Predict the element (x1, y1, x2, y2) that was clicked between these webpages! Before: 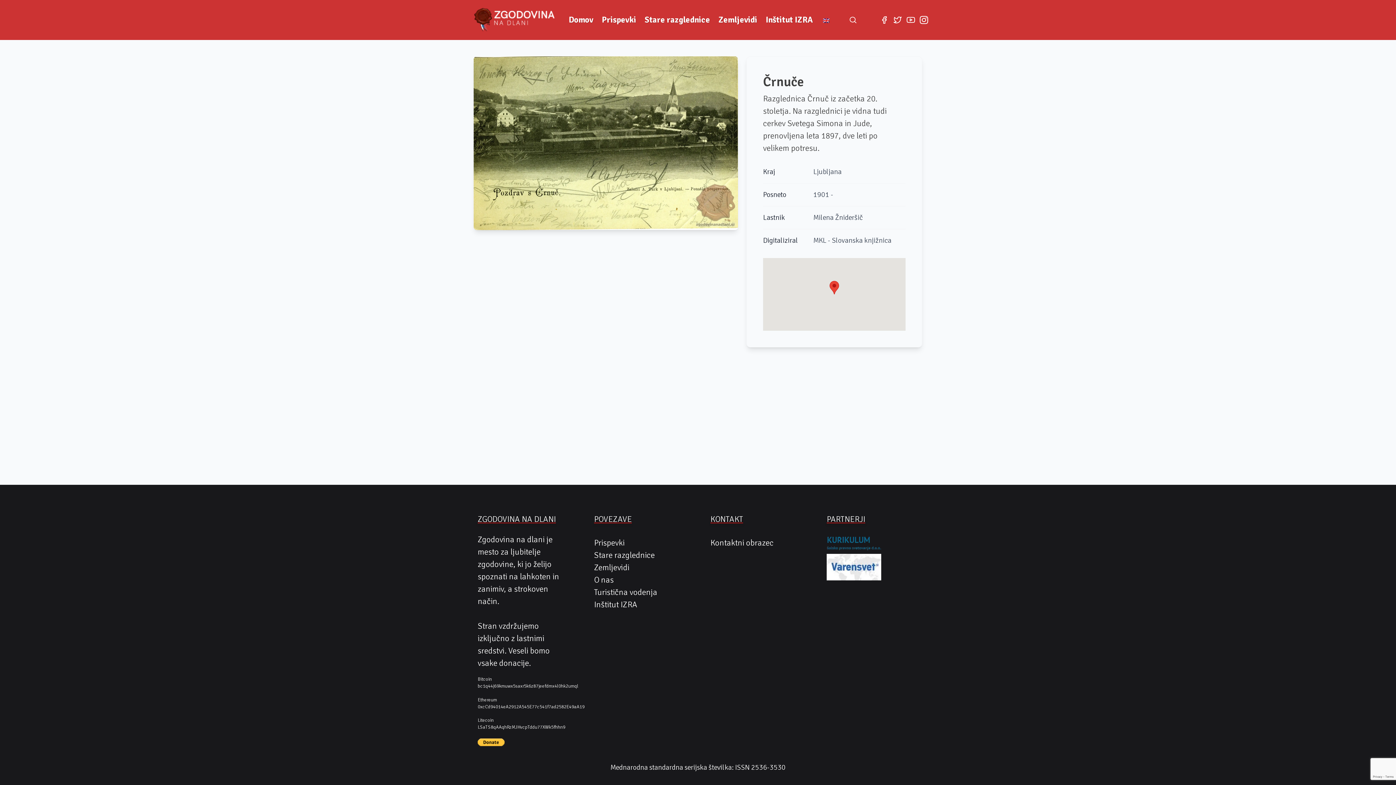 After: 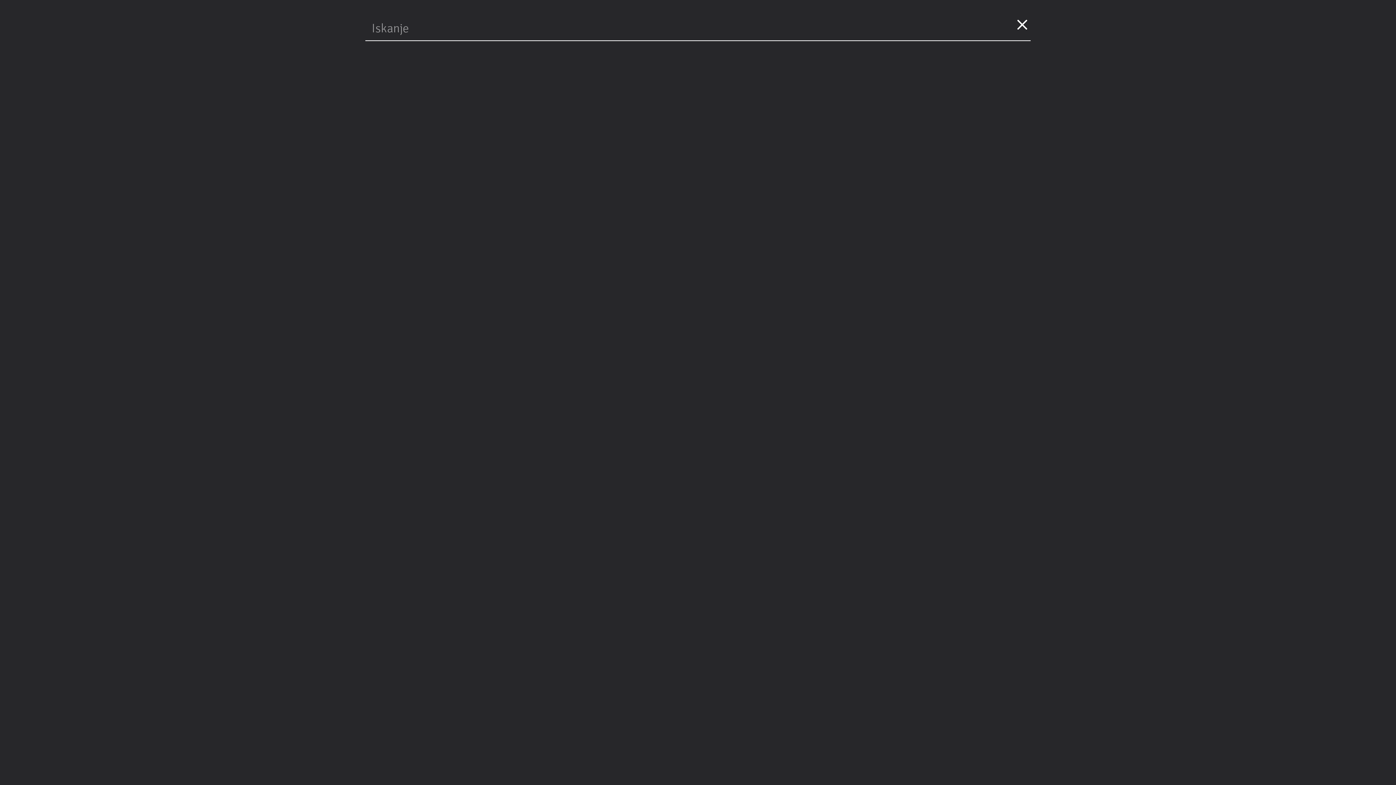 Action: bbox: (844, 11, 861, 28) label: Search